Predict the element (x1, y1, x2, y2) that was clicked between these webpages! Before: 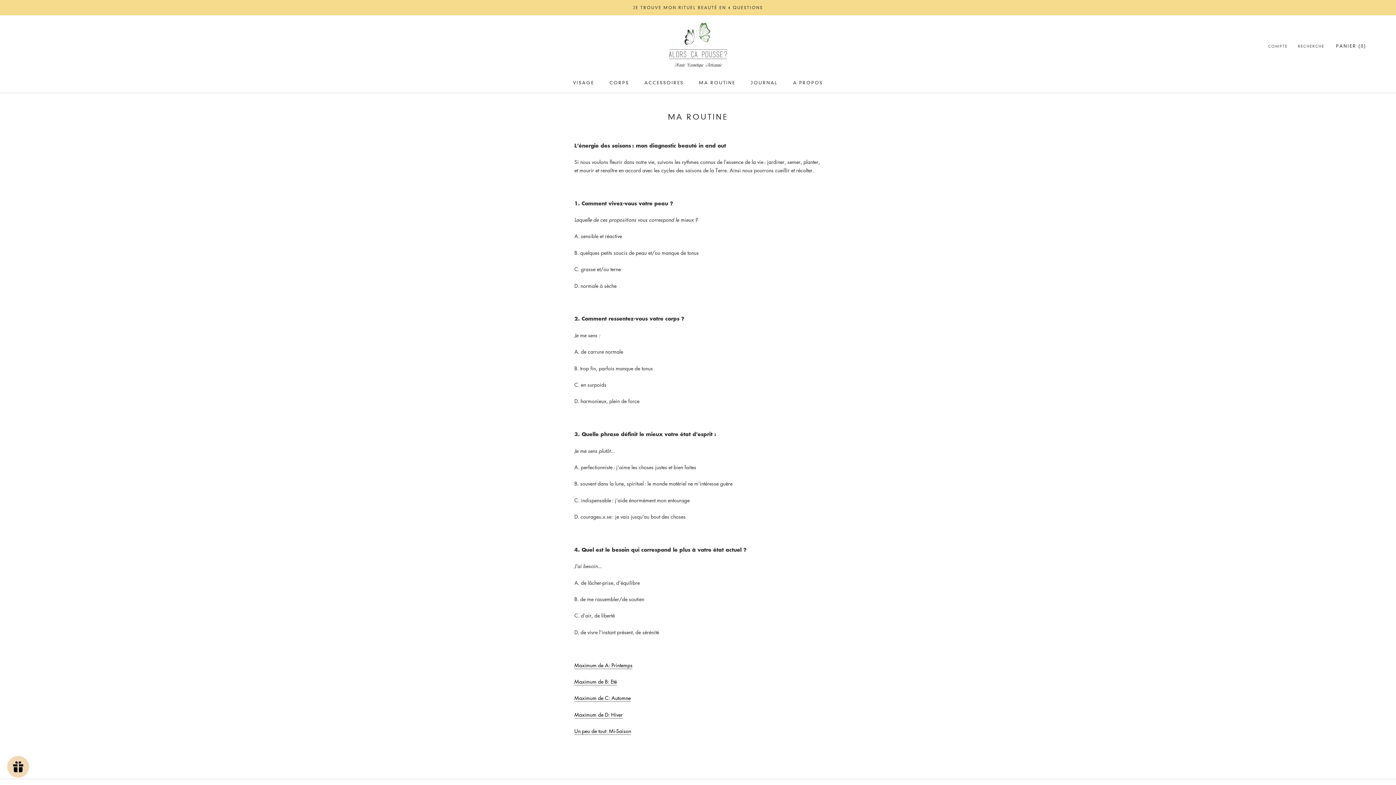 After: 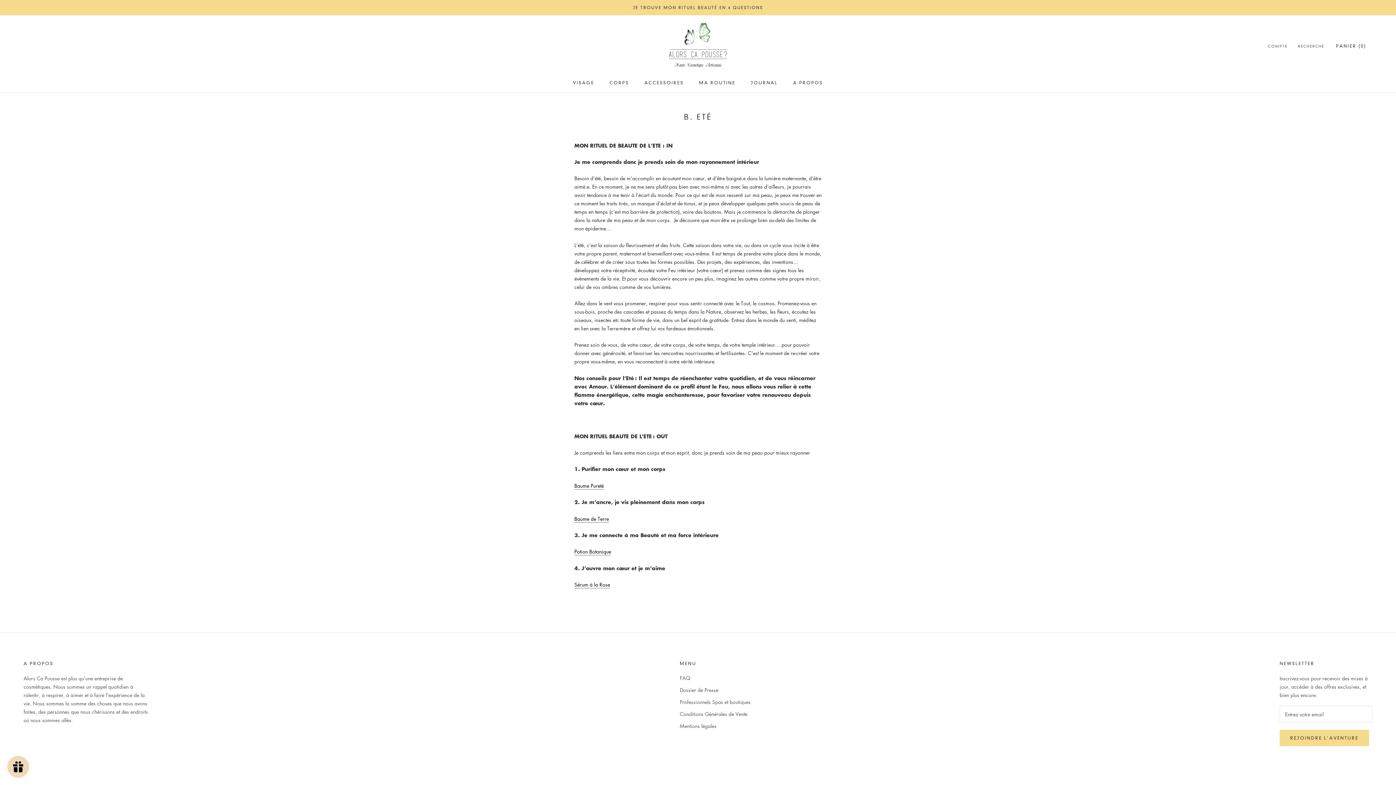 Action: bbox: (574, 678, 617, 685) label: Maximum de B: Eté